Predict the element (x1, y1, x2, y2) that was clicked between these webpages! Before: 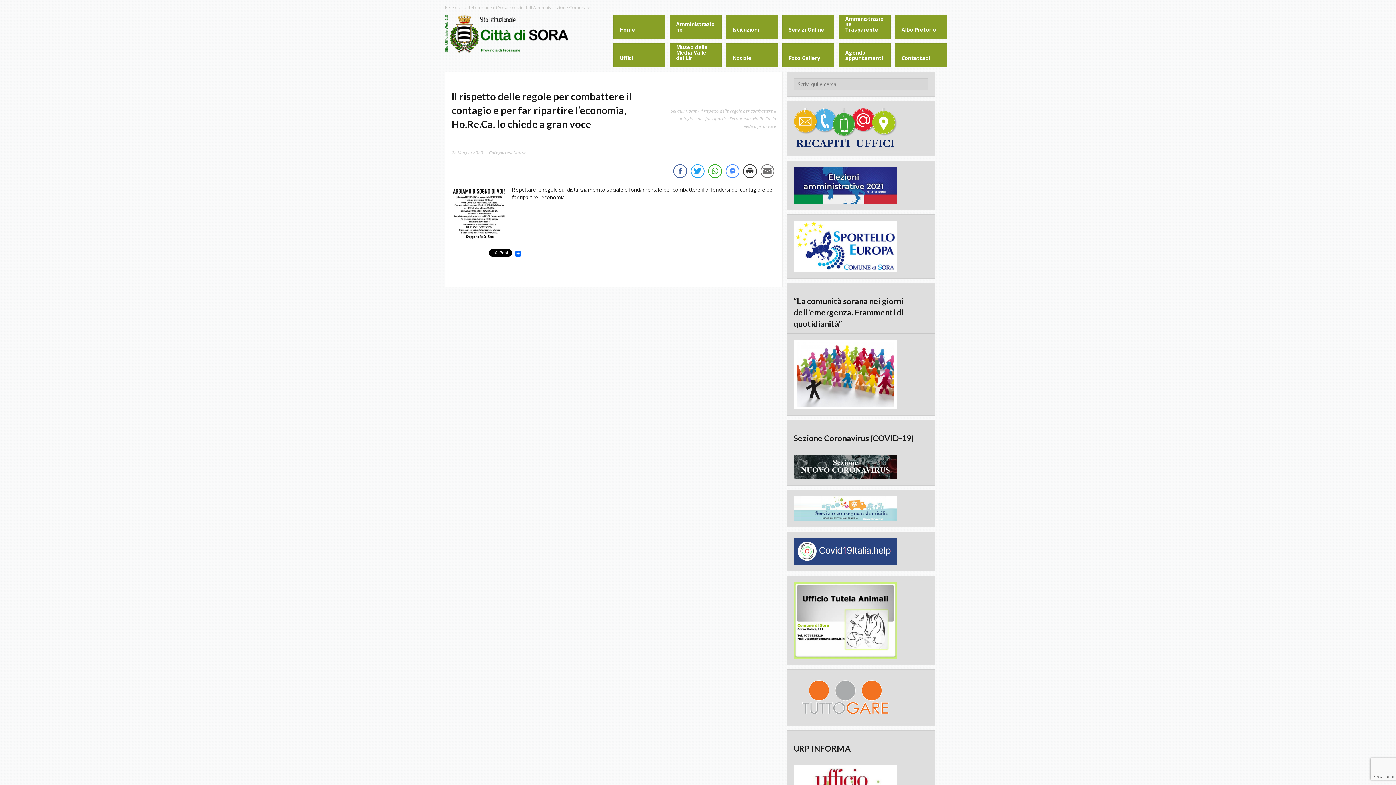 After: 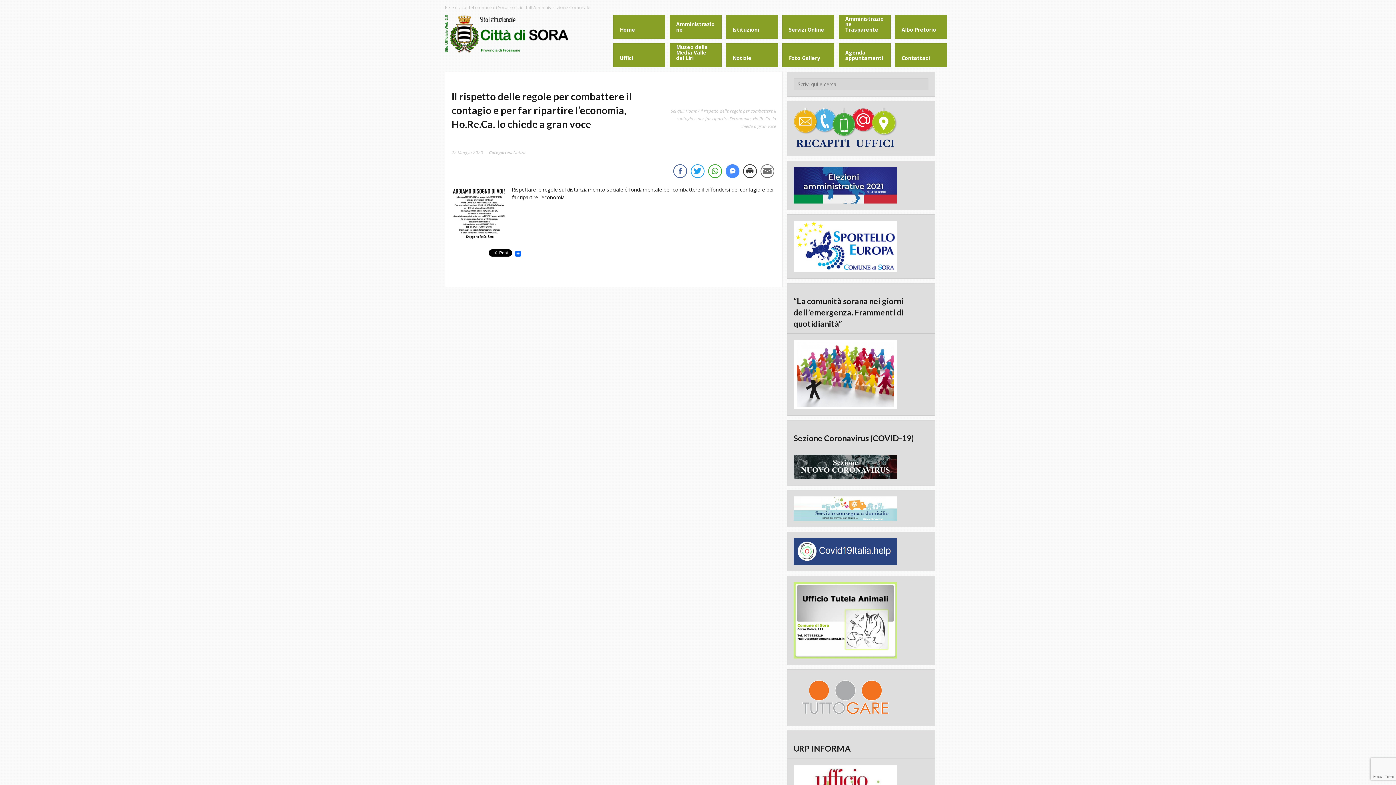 Action: bbox: (725, 164, 739, 178)